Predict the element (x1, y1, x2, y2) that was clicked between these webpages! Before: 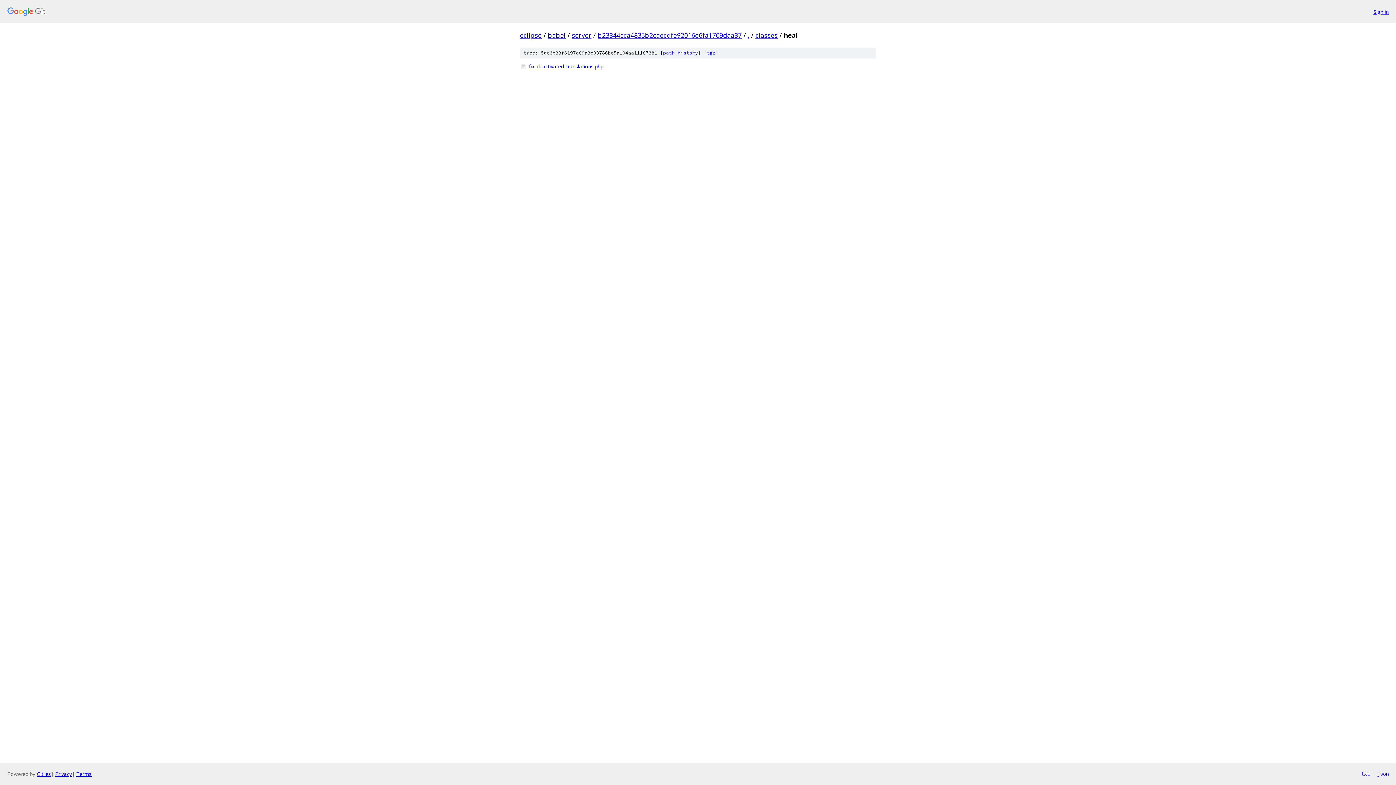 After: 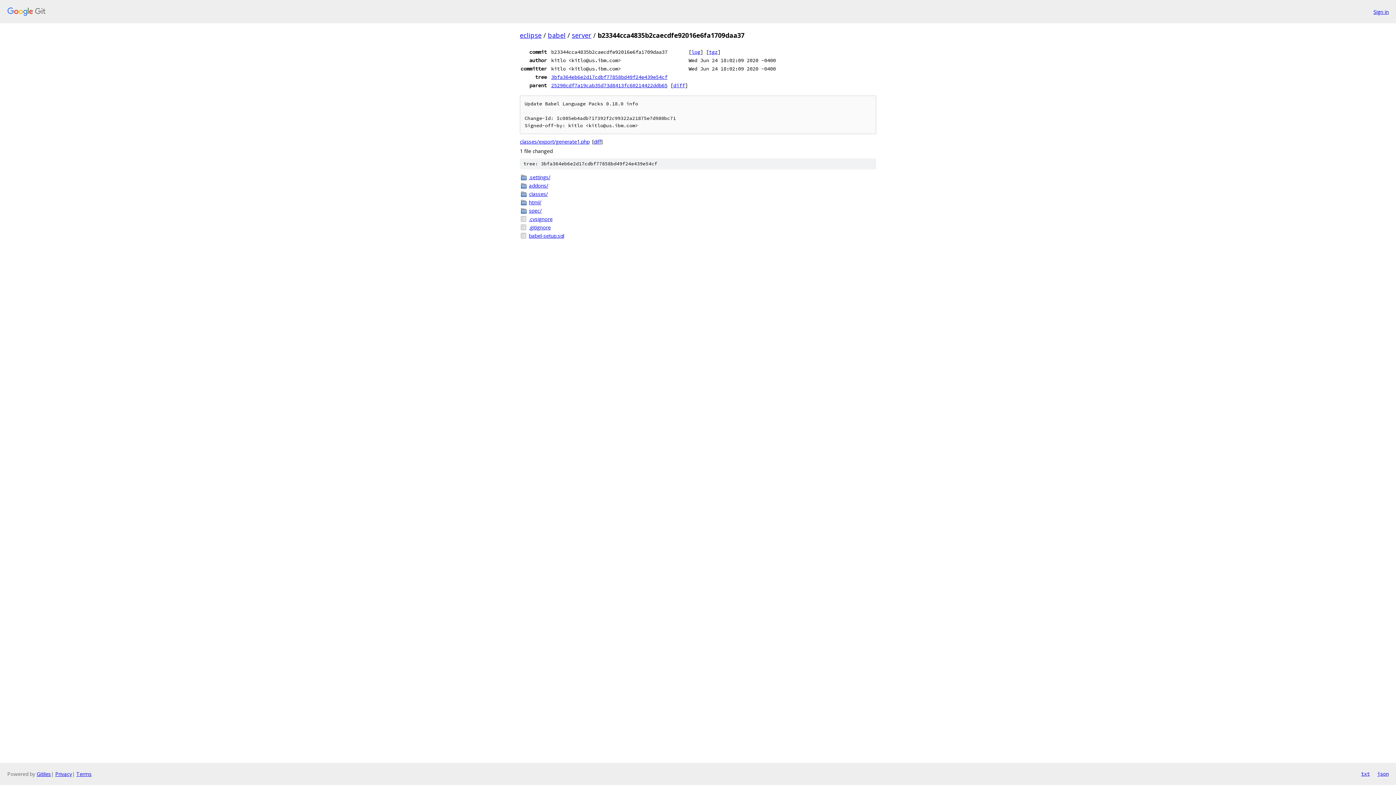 Action: label: b23344cca4835b2caecdfe92016e6fa1709daa37 bbox: (597, 30, 741, 39)